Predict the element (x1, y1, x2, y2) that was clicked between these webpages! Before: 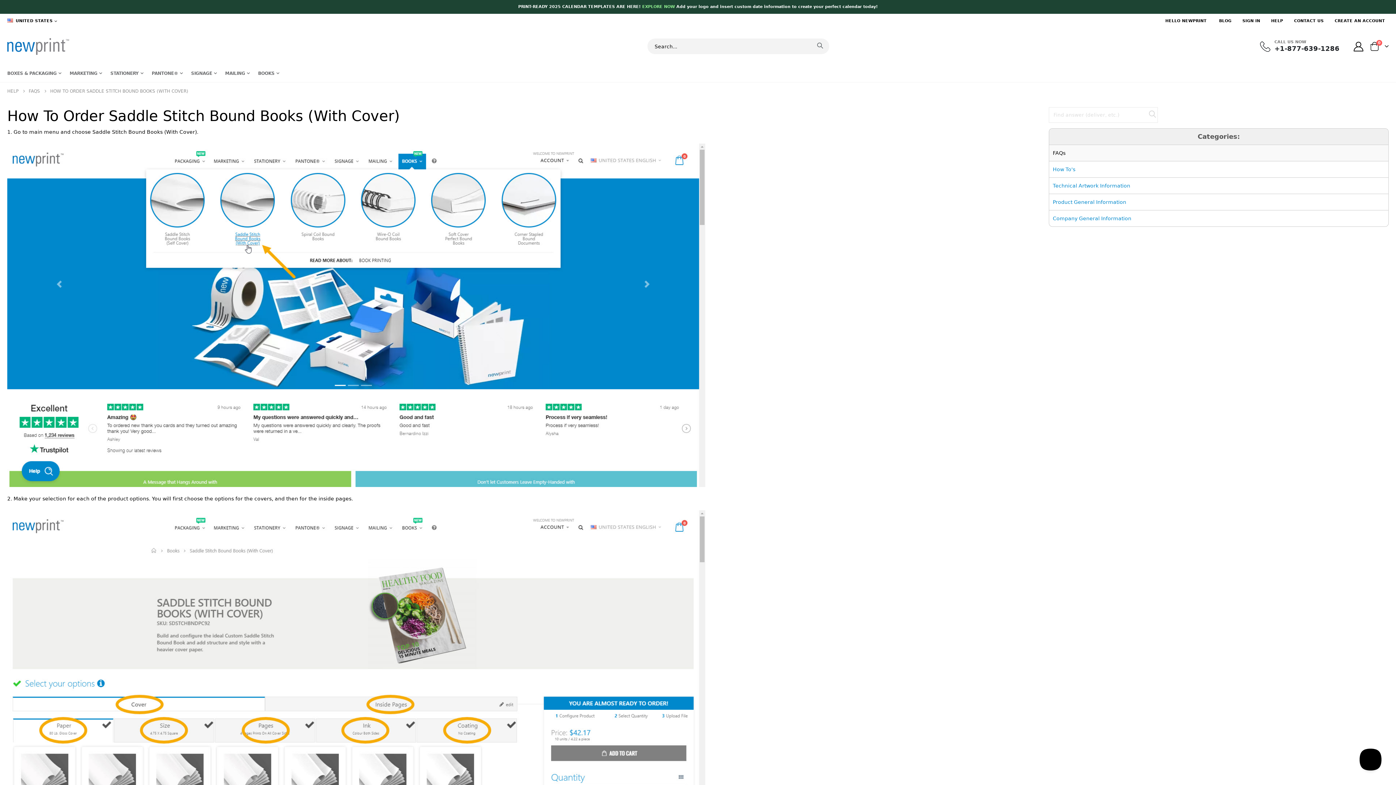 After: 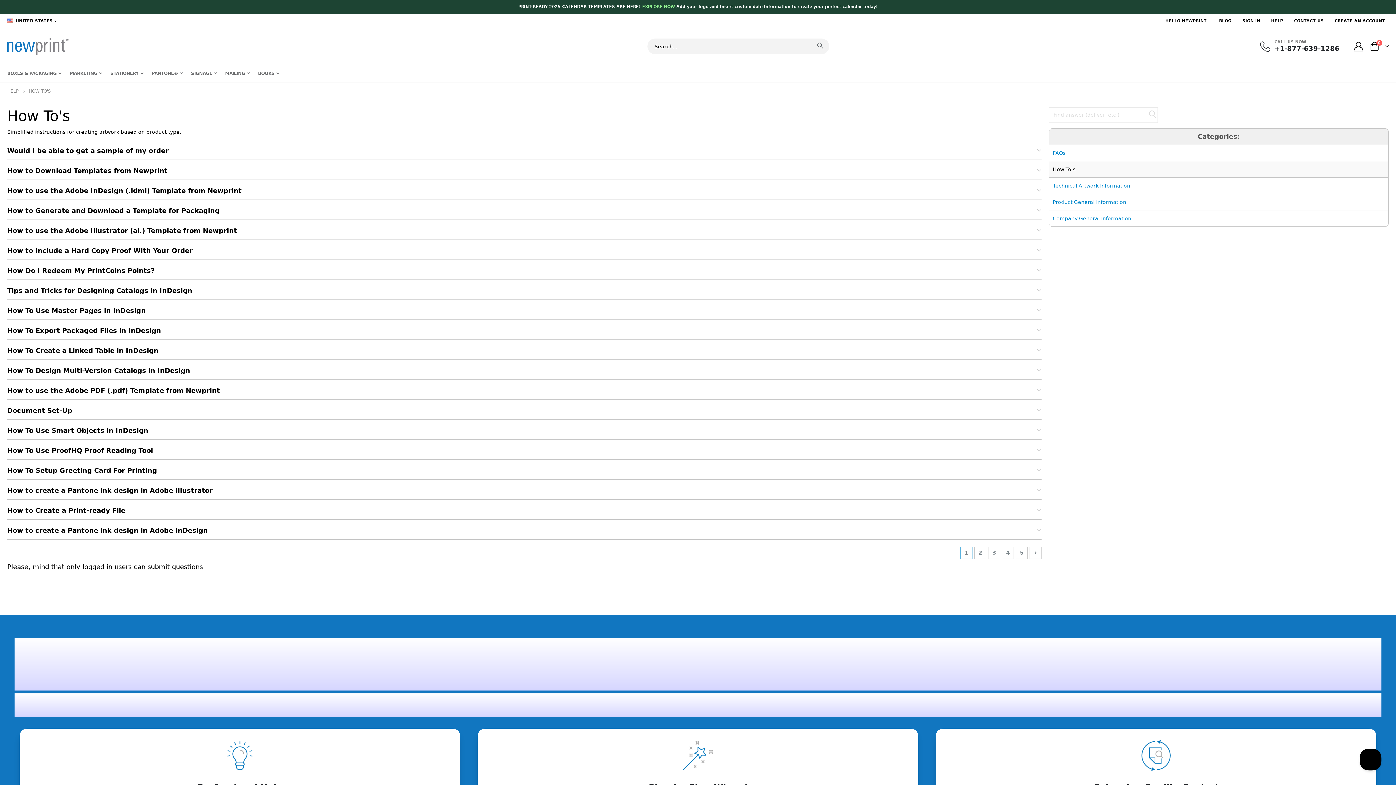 Action: bbox: (1053, 166, 1075, 172) label: How To's